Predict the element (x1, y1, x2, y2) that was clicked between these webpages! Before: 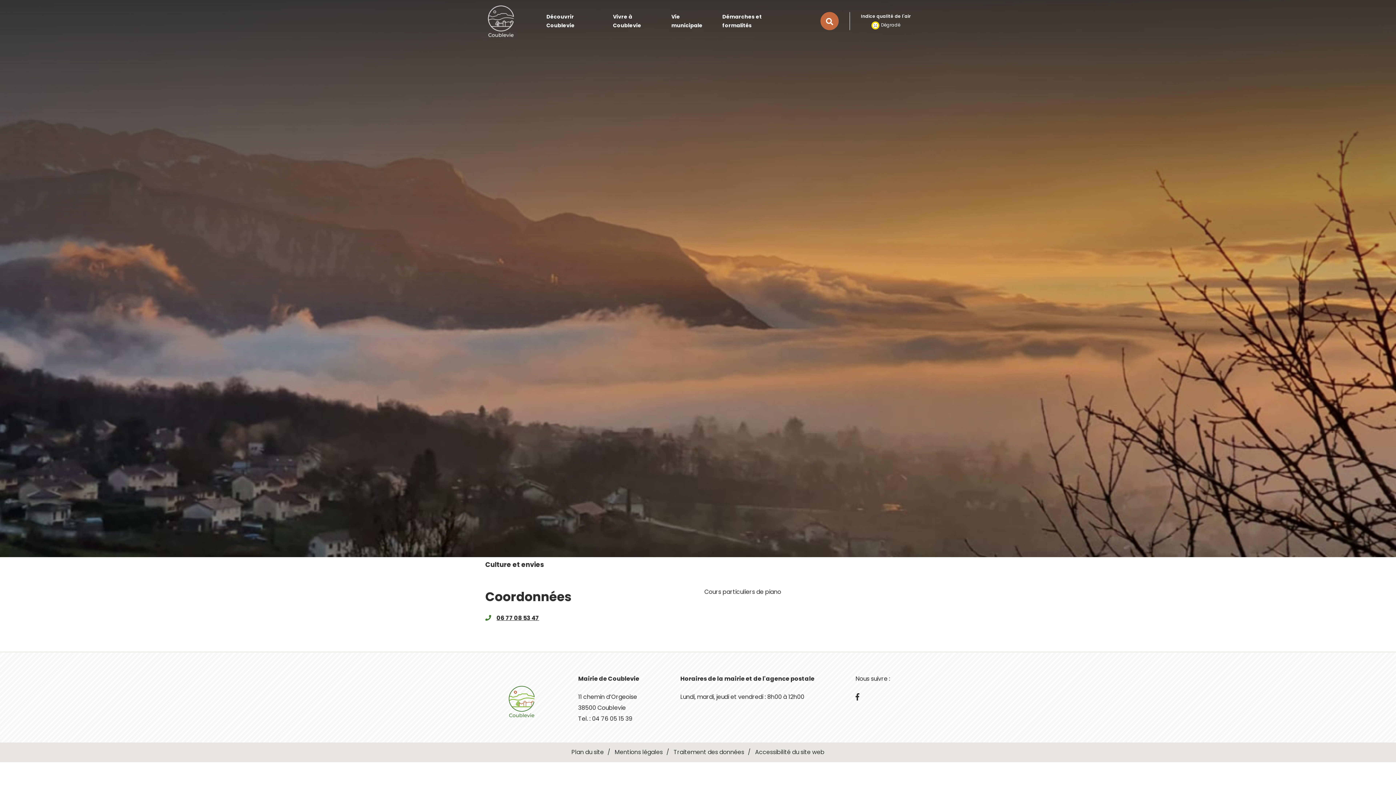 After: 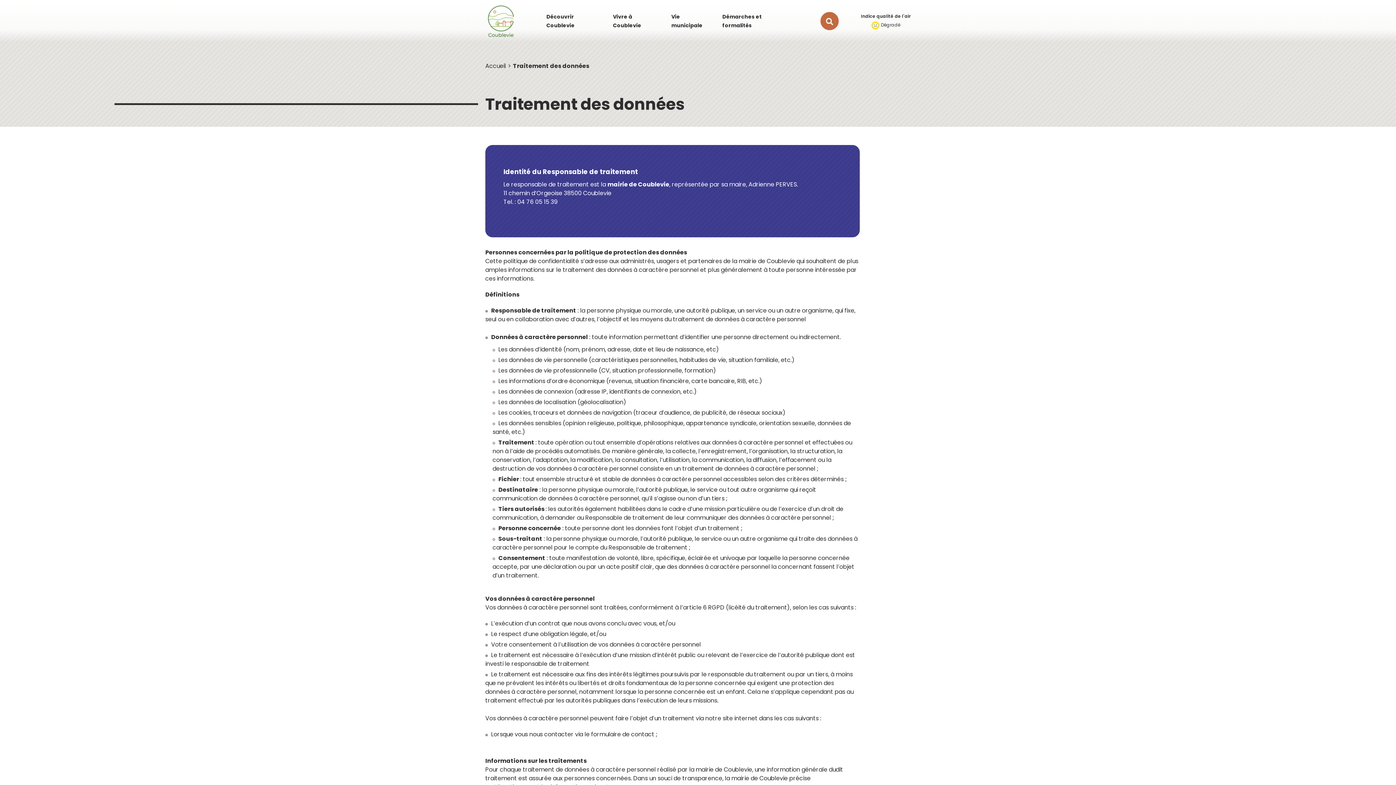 Action: label: Traitement des données bbox: (673, 748, 744, 756)